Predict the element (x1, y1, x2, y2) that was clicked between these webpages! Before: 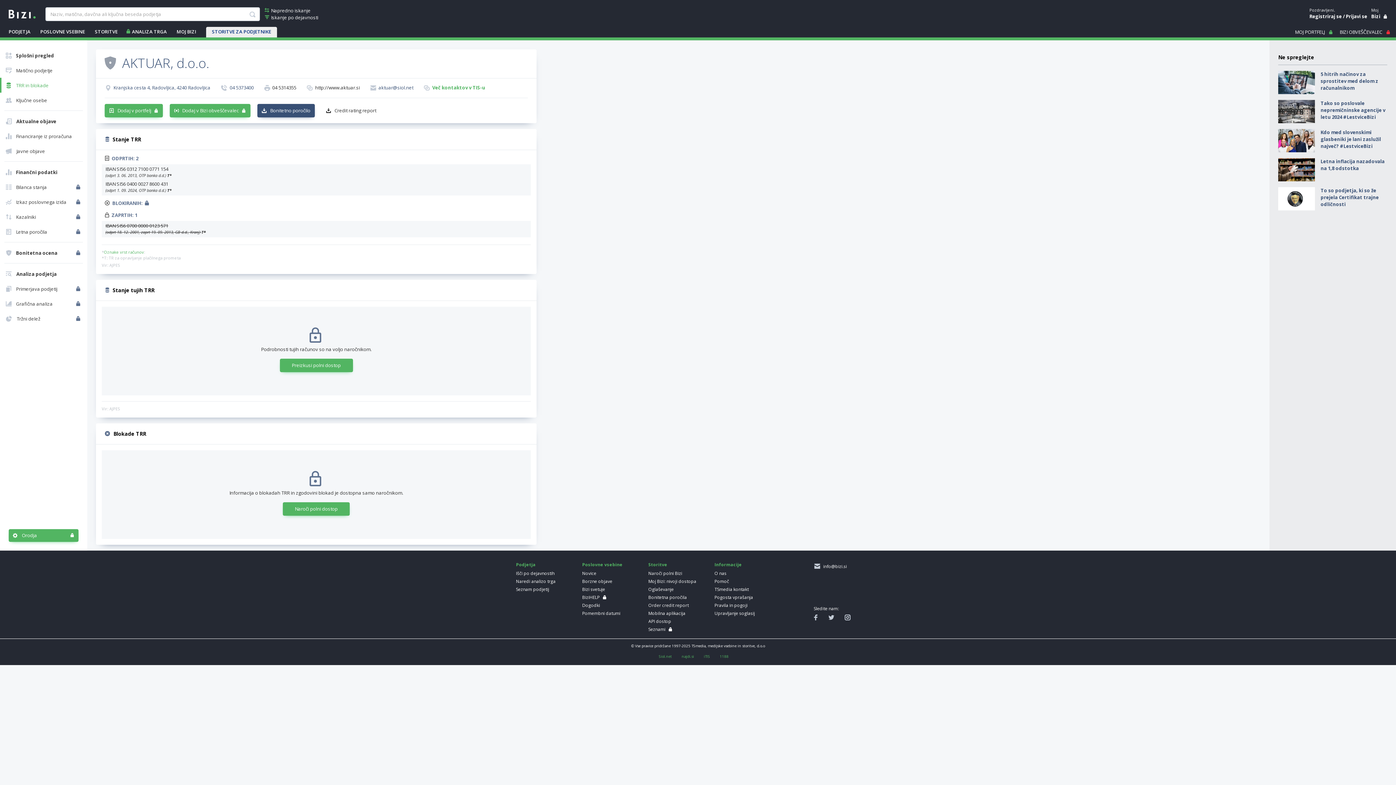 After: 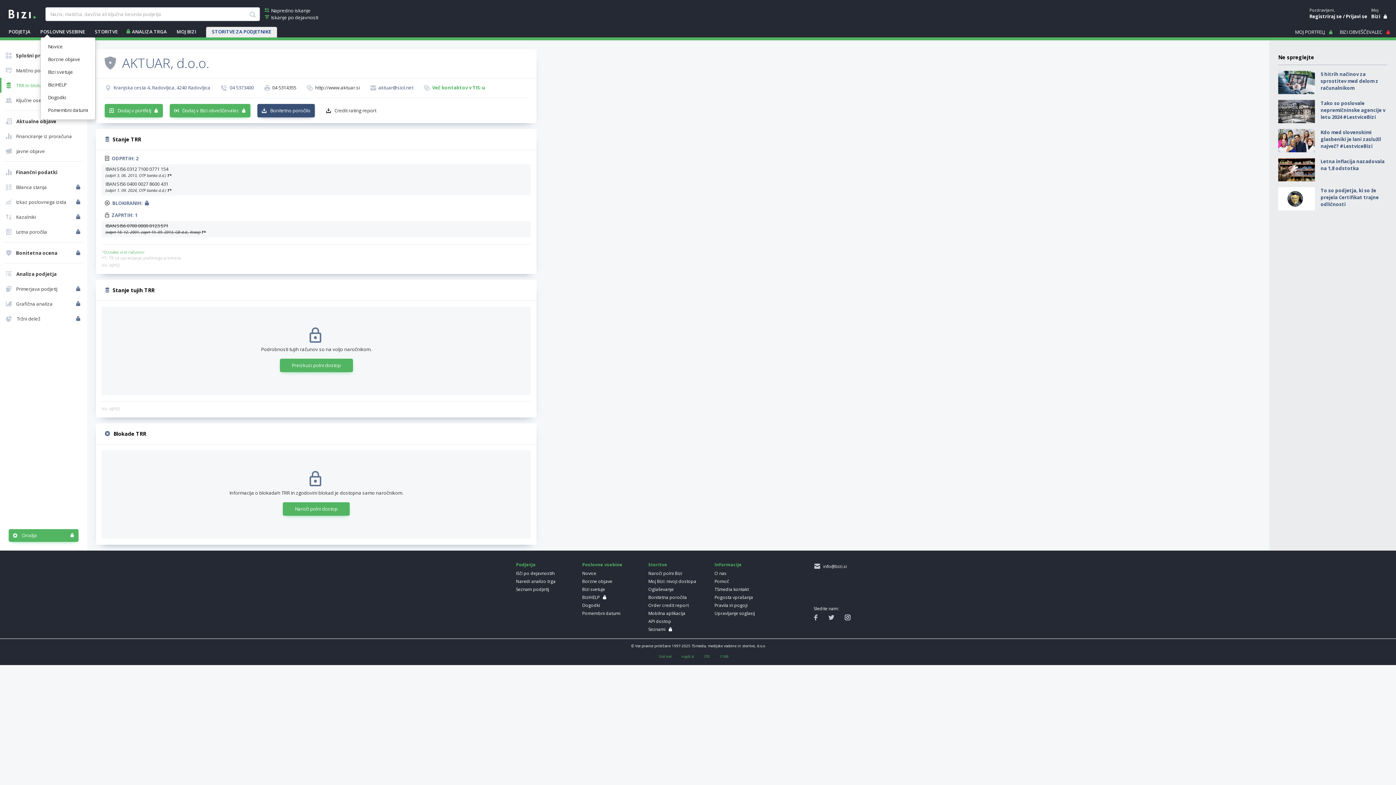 Action: bbox: (40, 28, 85, 35) label: POSLOVNE VSEBINE